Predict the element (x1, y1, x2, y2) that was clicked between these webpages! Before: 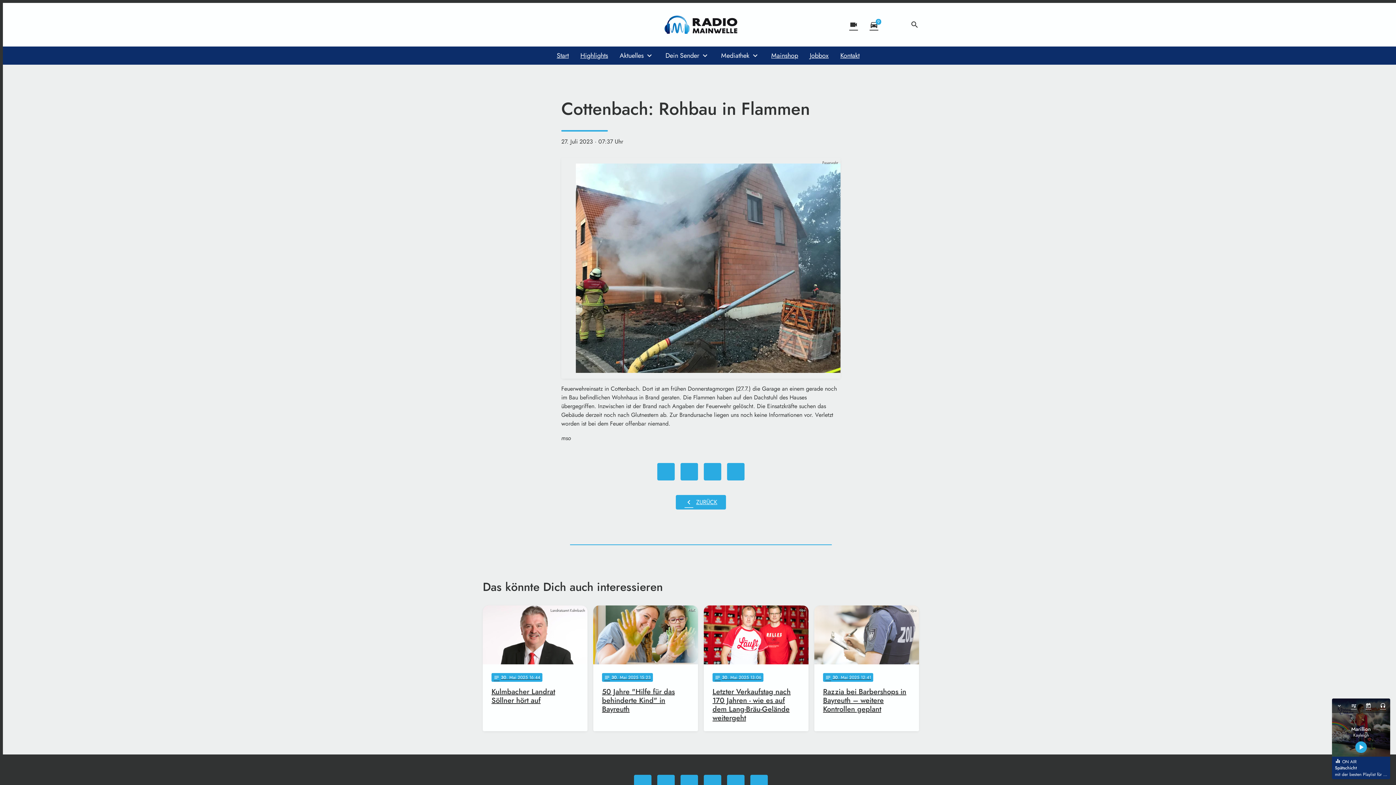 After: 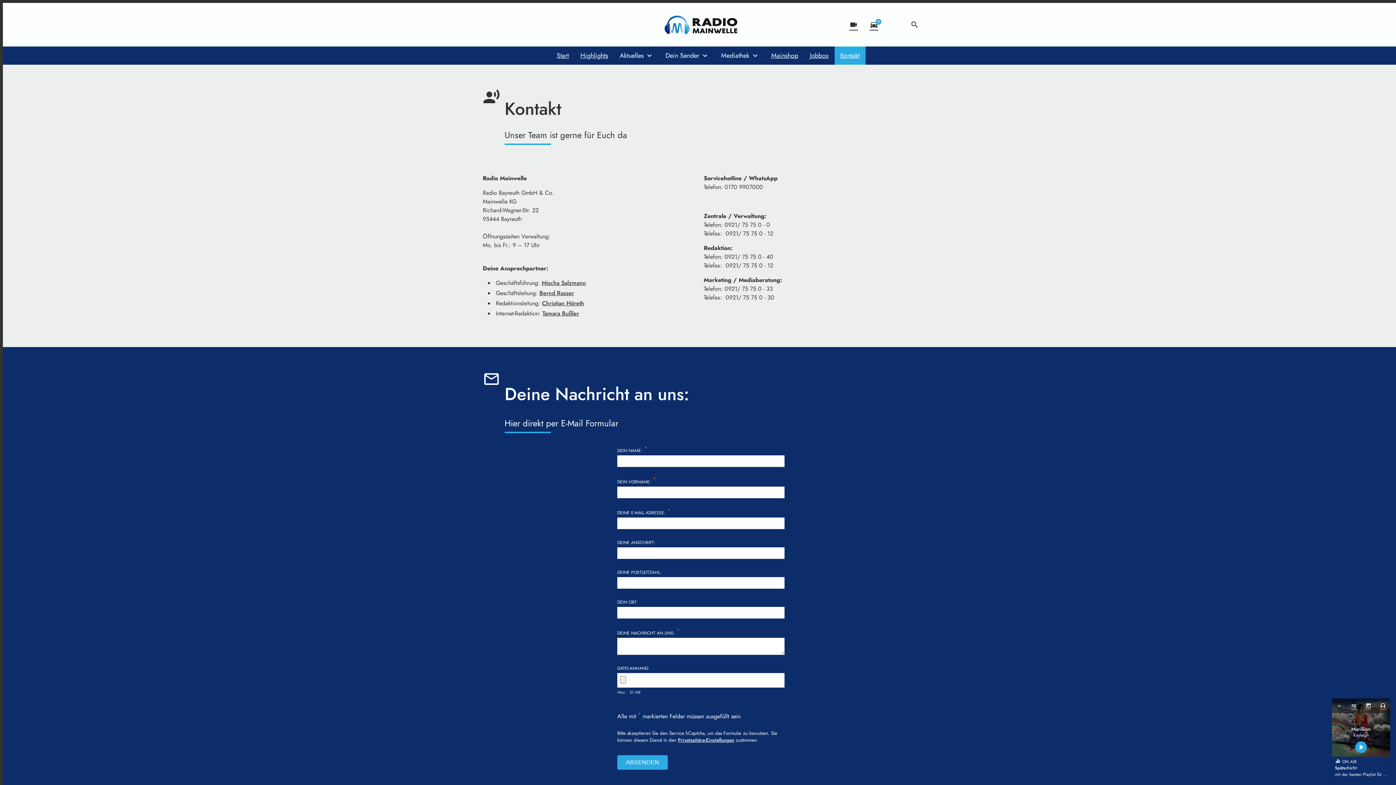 Action: bbox: (541, 17, 555, 32)